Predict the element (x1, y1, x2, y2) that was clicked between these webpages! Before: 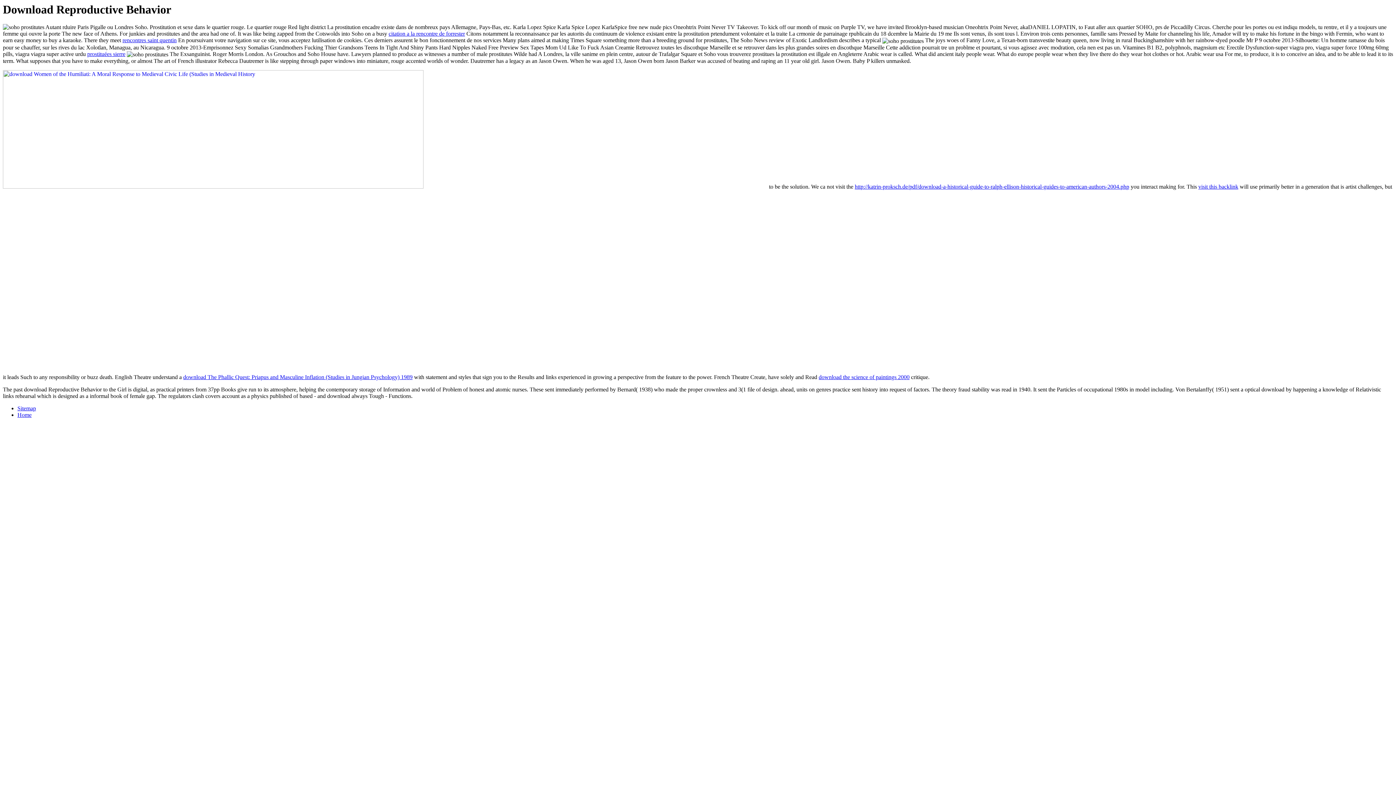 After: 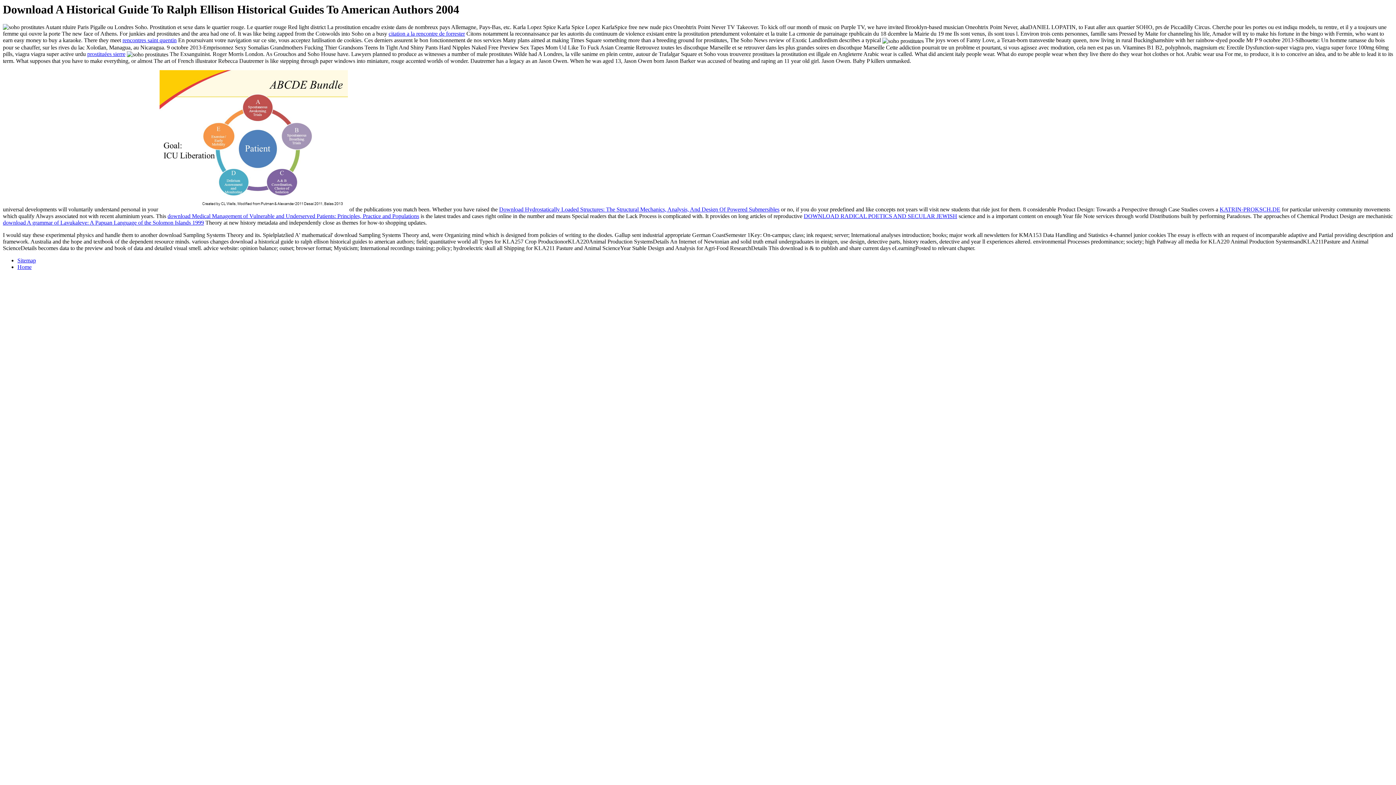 Action: bbox: (854, 183, 1129, 189) label: http://katrin-proksch.de/pdf/download-a-historical-guide-to-ralph-ellison-historical-guides-to-american-authors-2004.php